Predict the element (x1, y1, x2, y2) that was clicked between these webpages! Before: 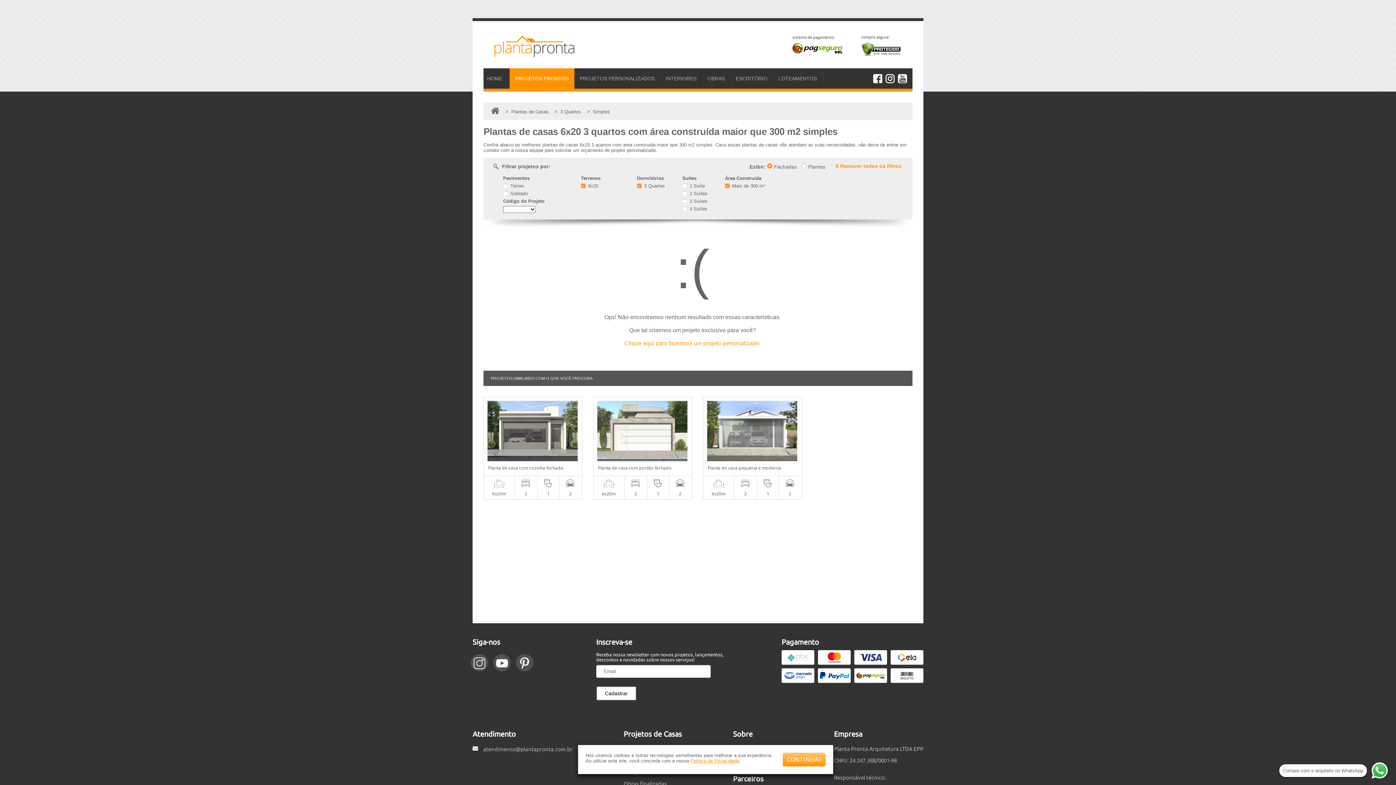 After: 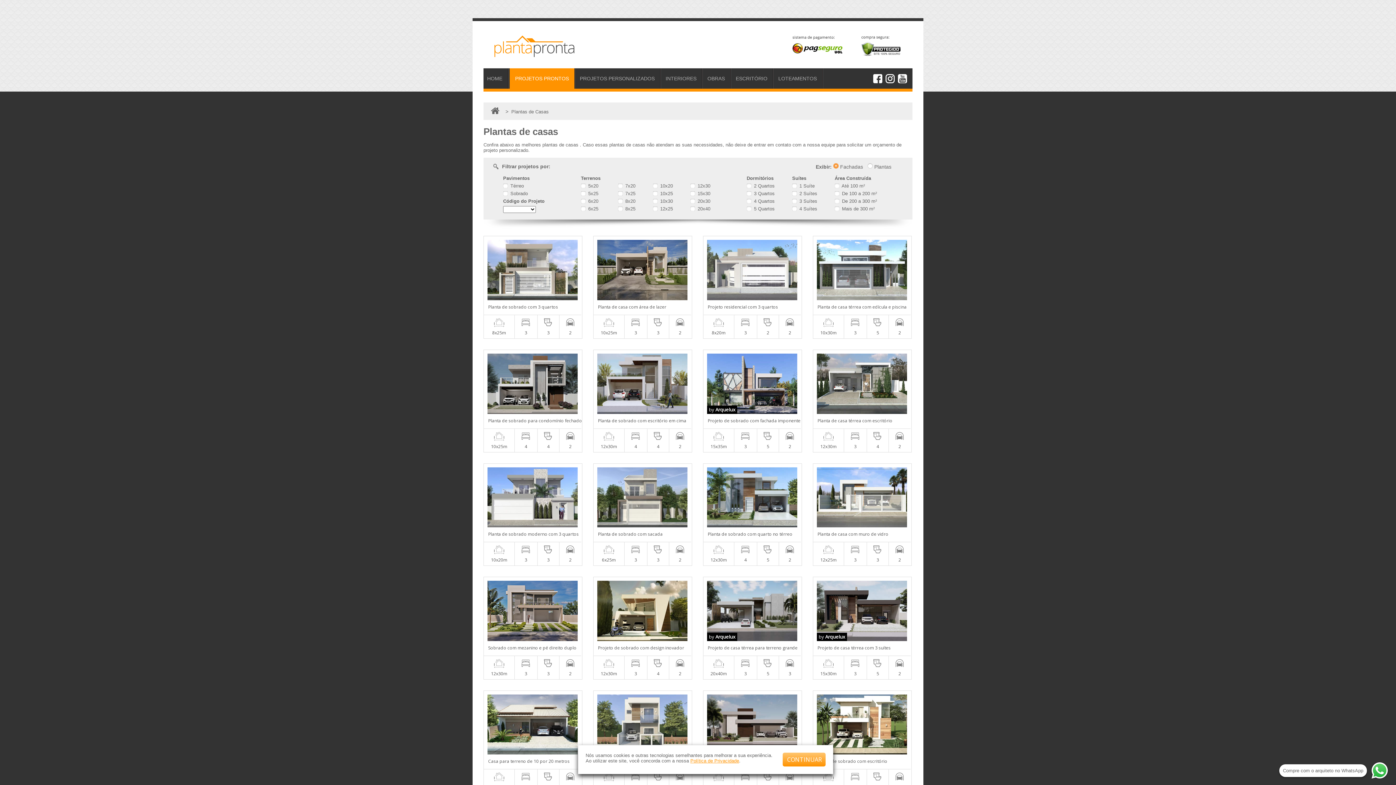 Action: bbox: (835, 163, 901, 169) label: X Remover todos os filtros